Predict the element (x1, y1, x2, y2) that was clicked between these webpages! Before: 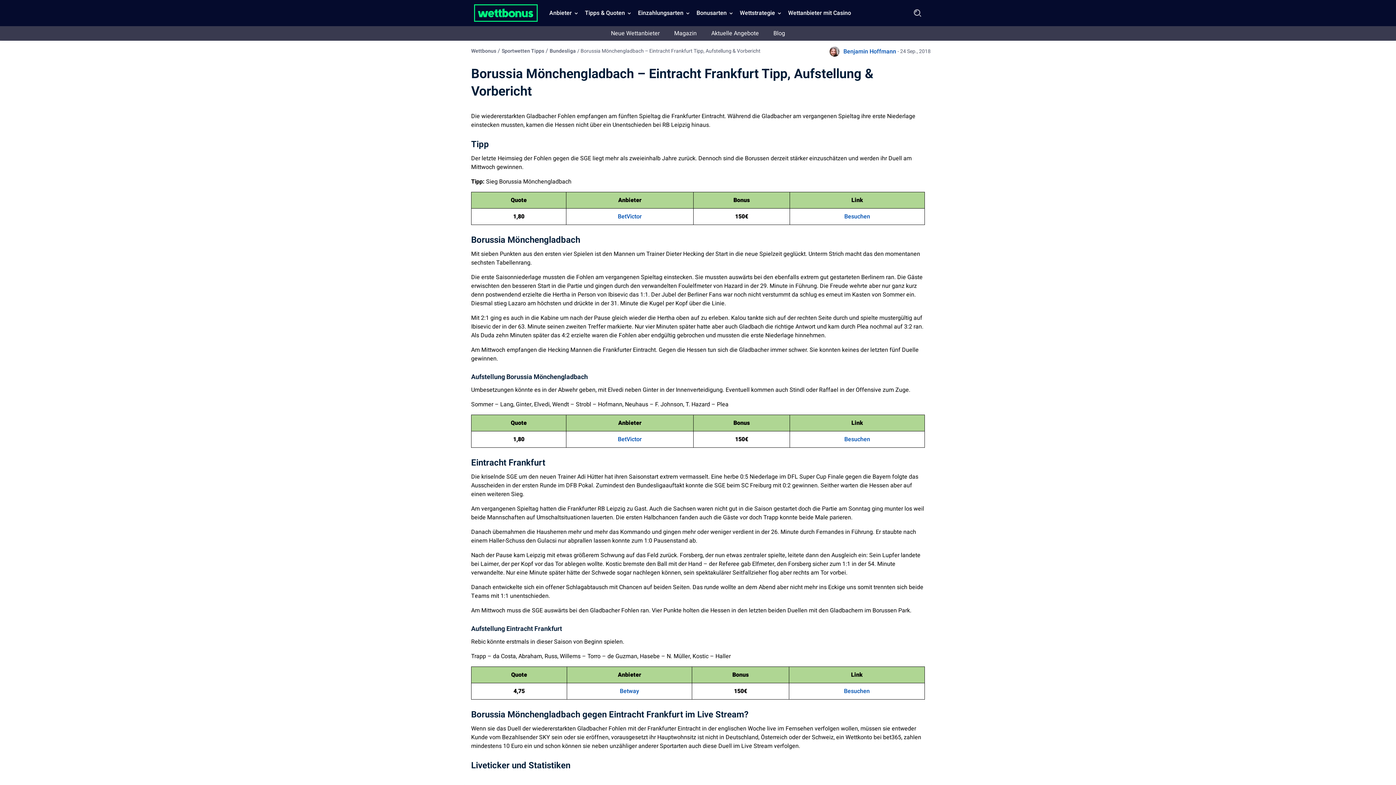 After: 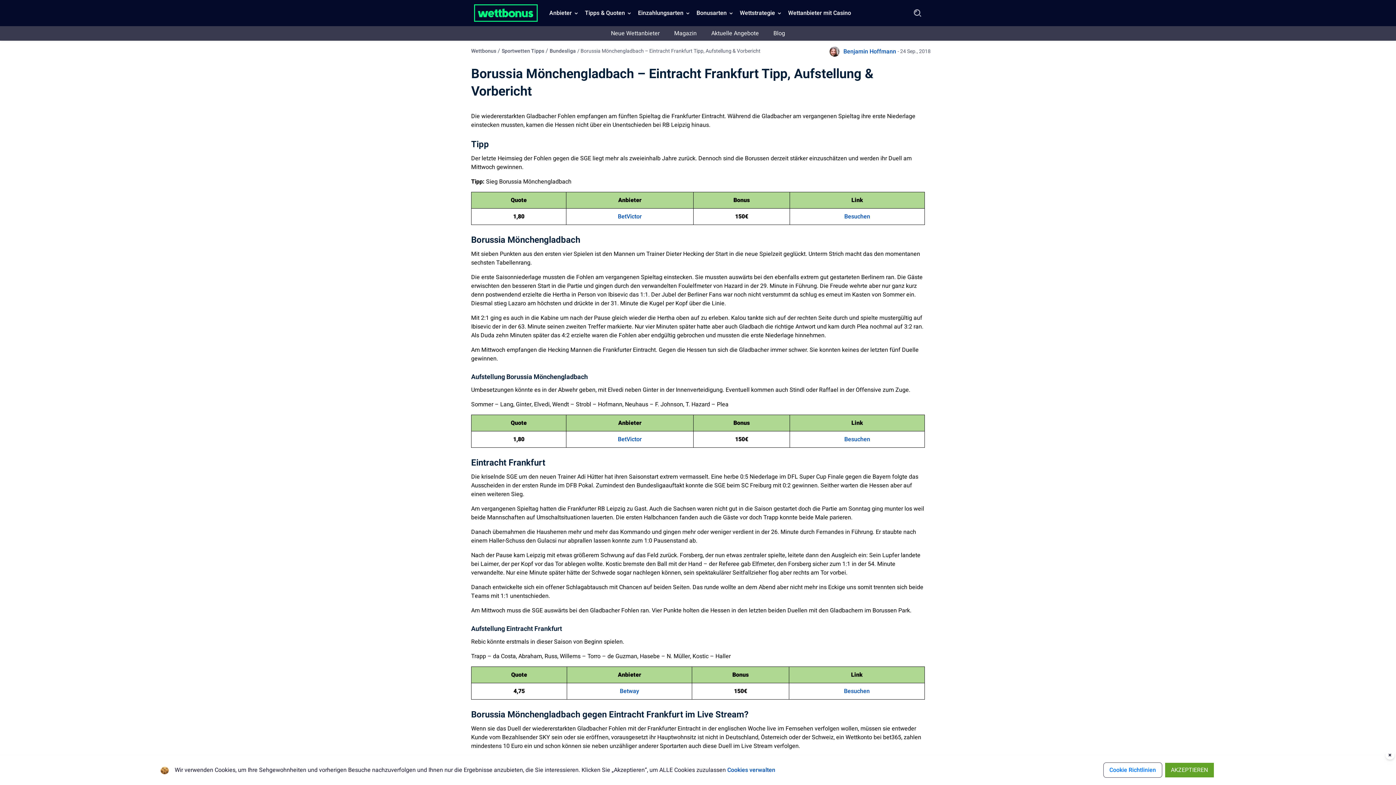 Action: label: Besuchen bbox: (844, 212, 870, 221)